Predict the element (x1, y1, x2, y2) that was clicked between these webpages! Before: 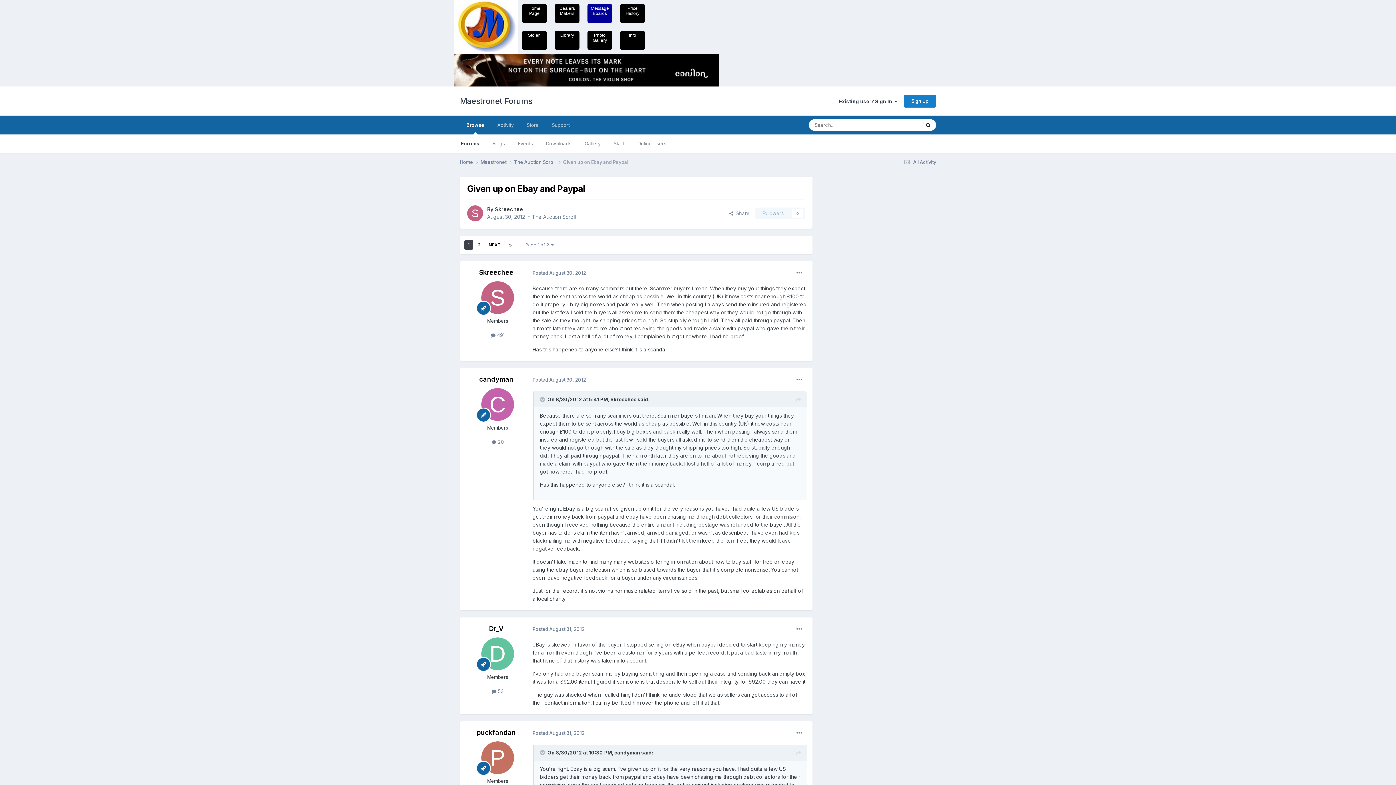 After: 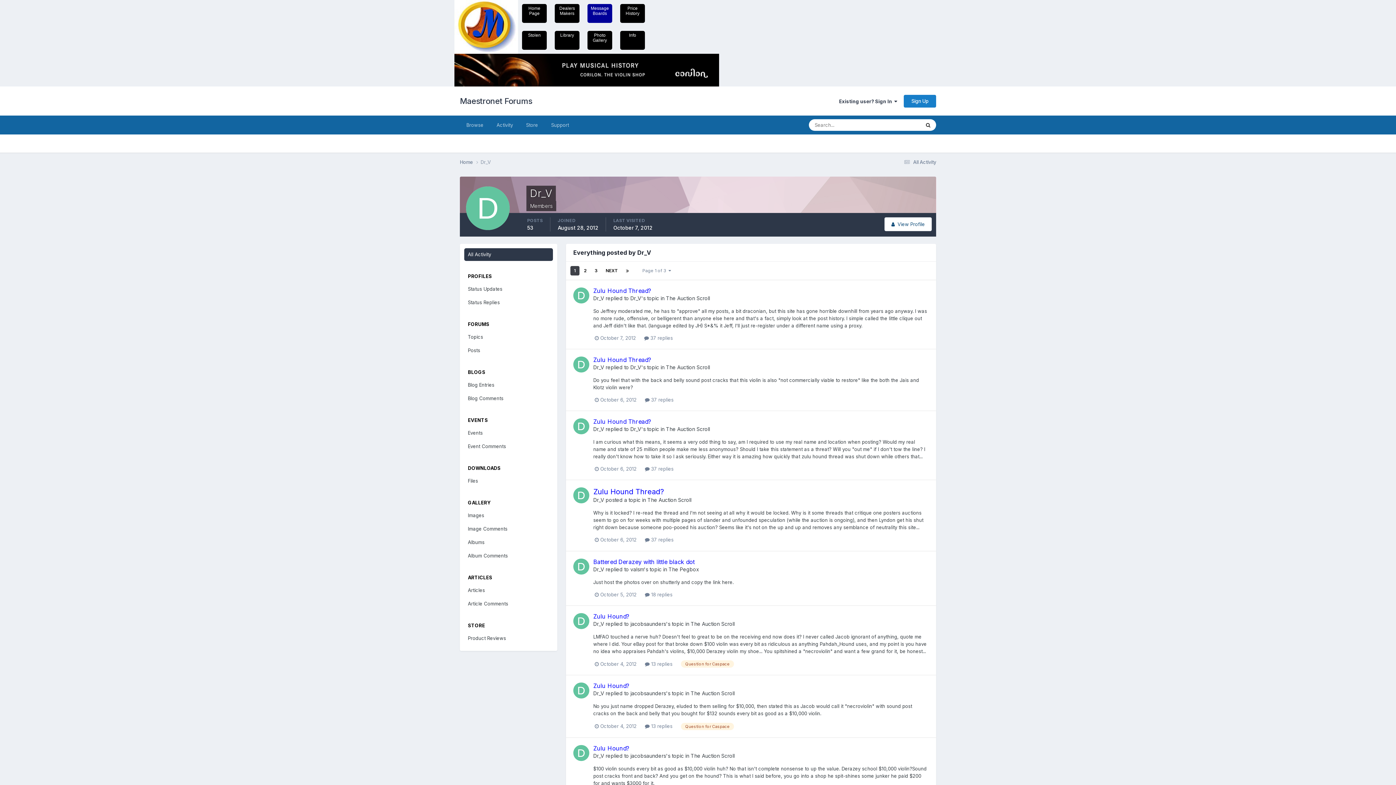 Action: label:  53 bbox: (491, 688, 503, 694)